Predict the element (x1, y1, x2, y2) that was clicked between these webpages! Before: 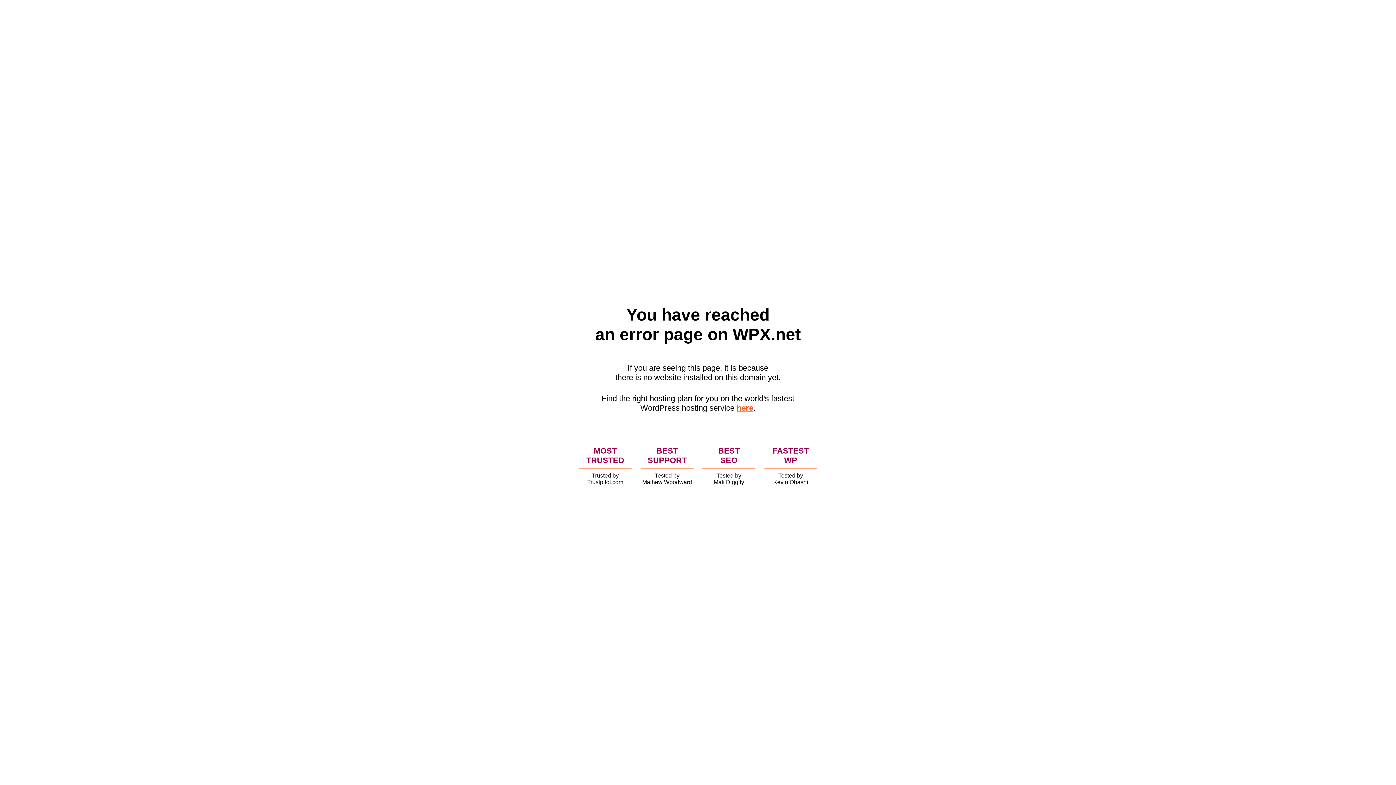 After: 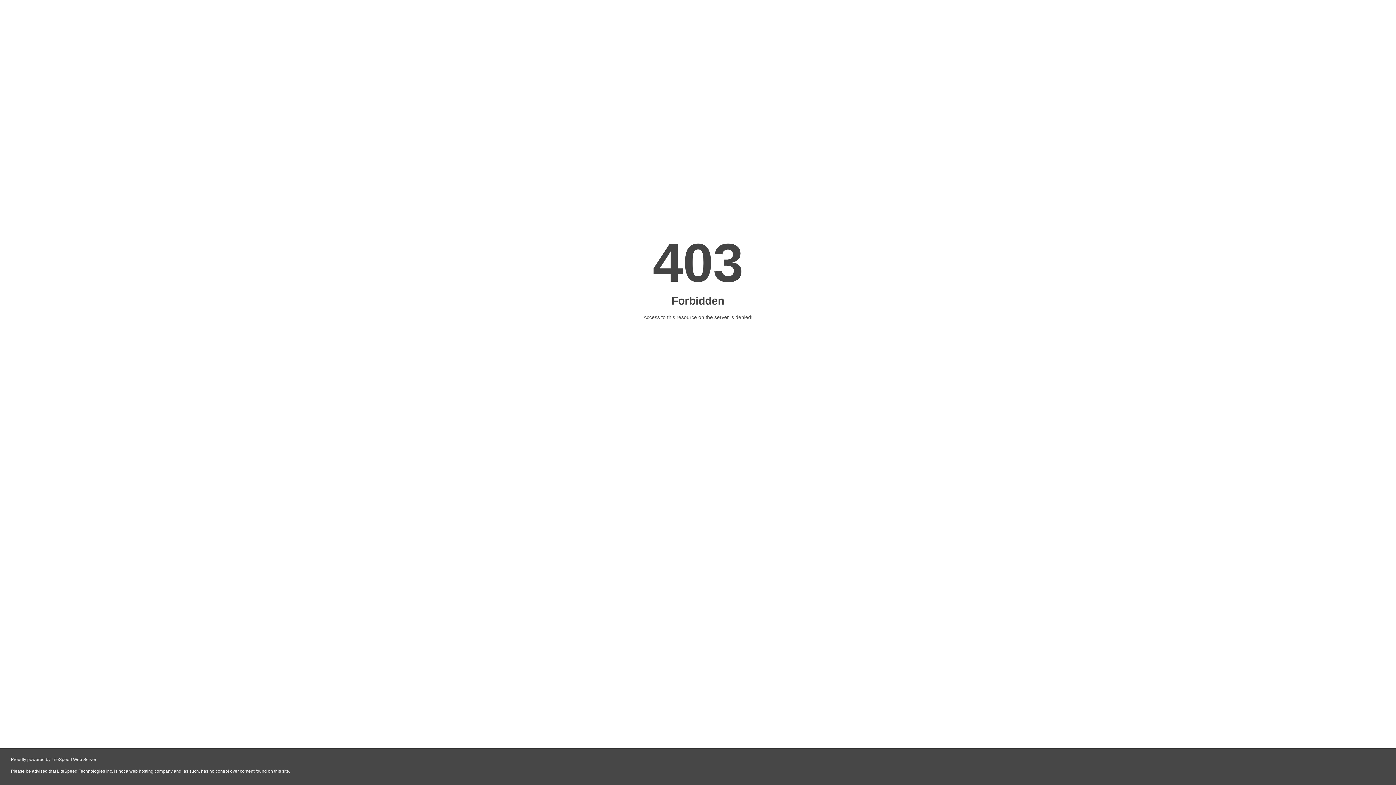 Action: label: here bbox: (736, 403, 753, 412)